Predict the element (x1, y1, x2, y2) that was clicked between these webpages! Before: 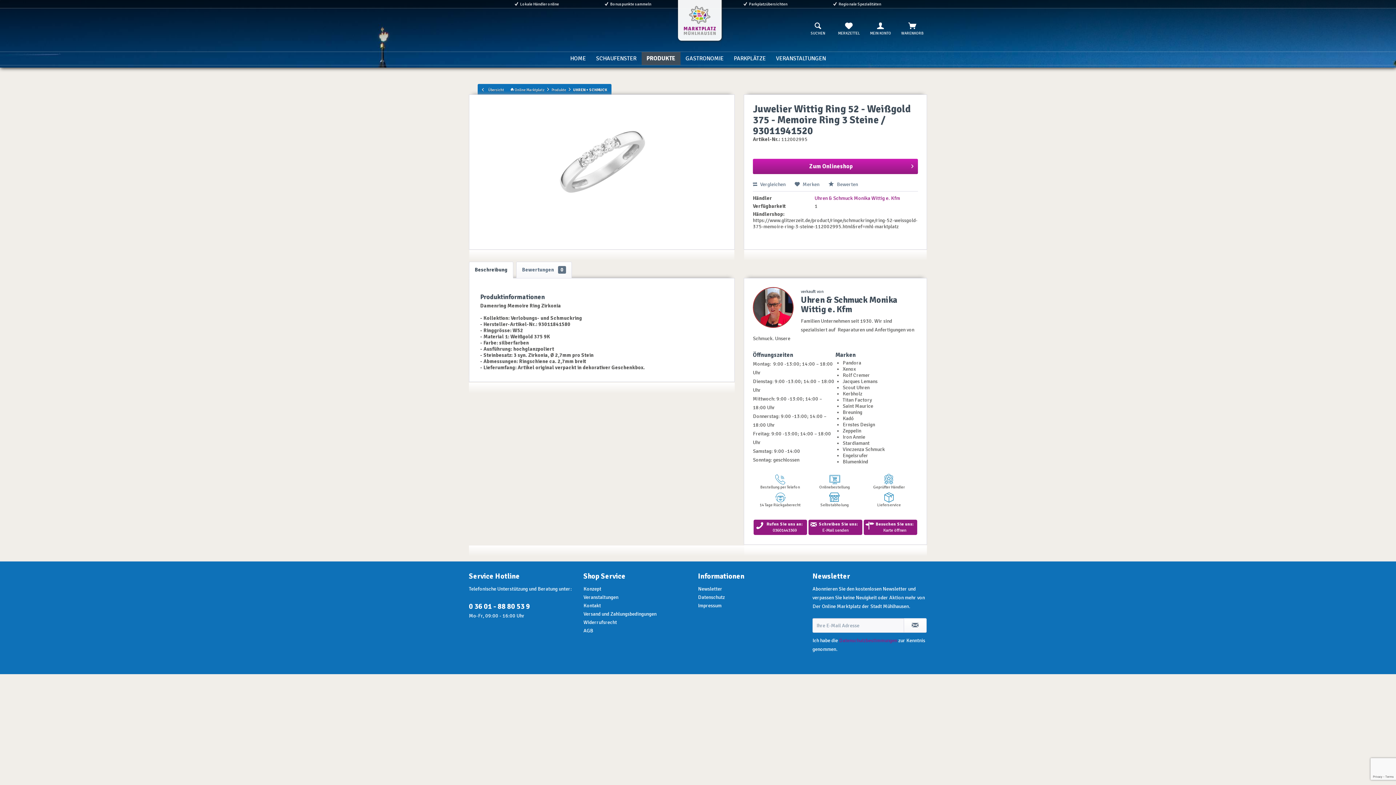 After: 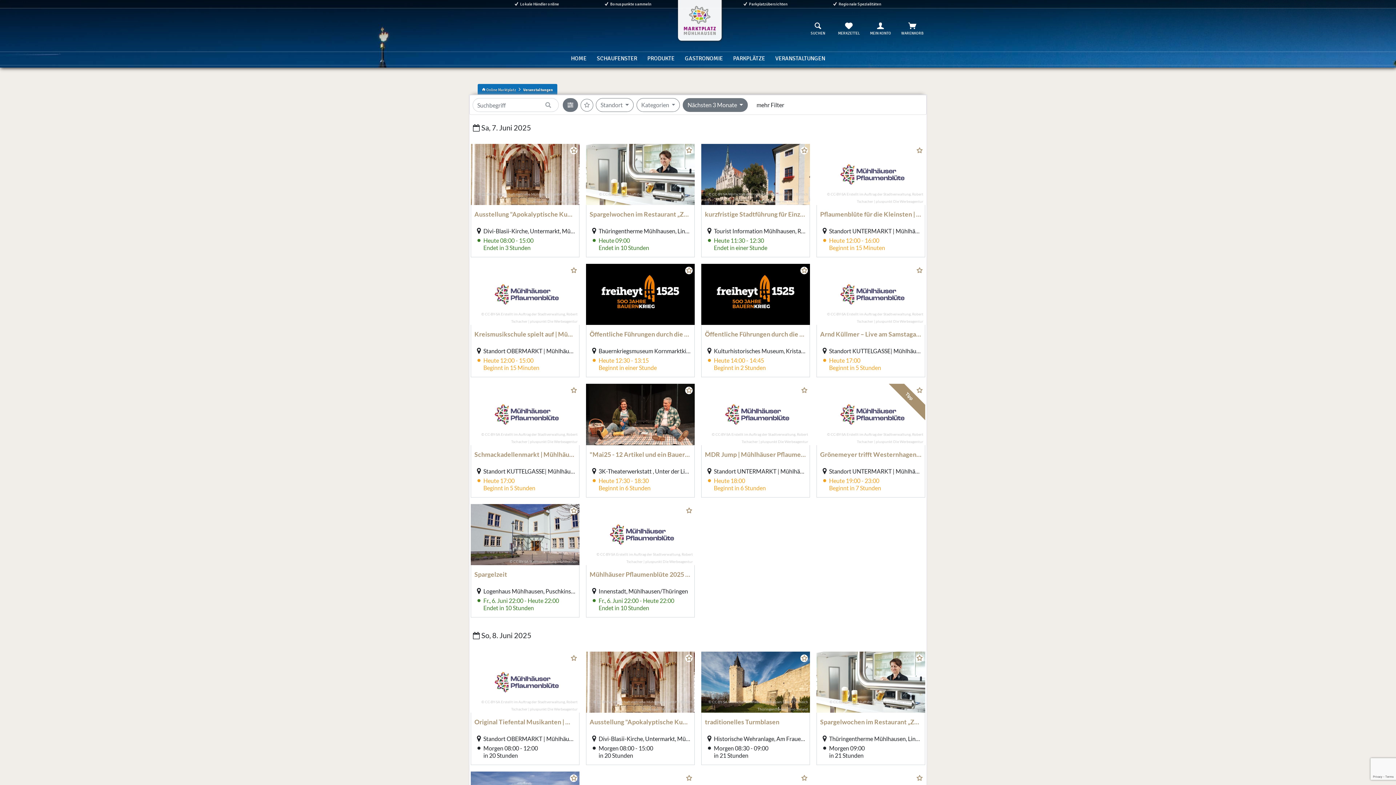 Action: bbox: (583, 593, 694, 601) label: Veranstaltungen